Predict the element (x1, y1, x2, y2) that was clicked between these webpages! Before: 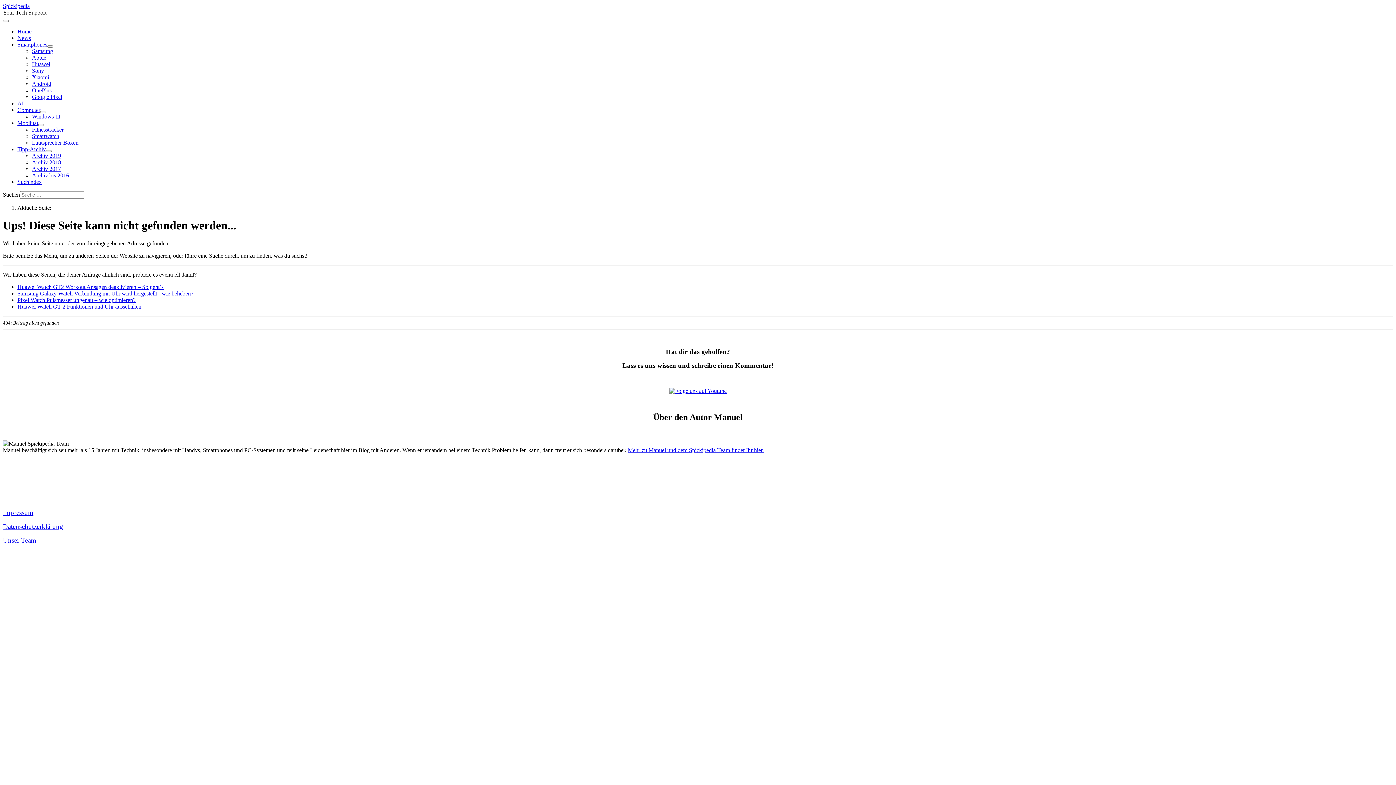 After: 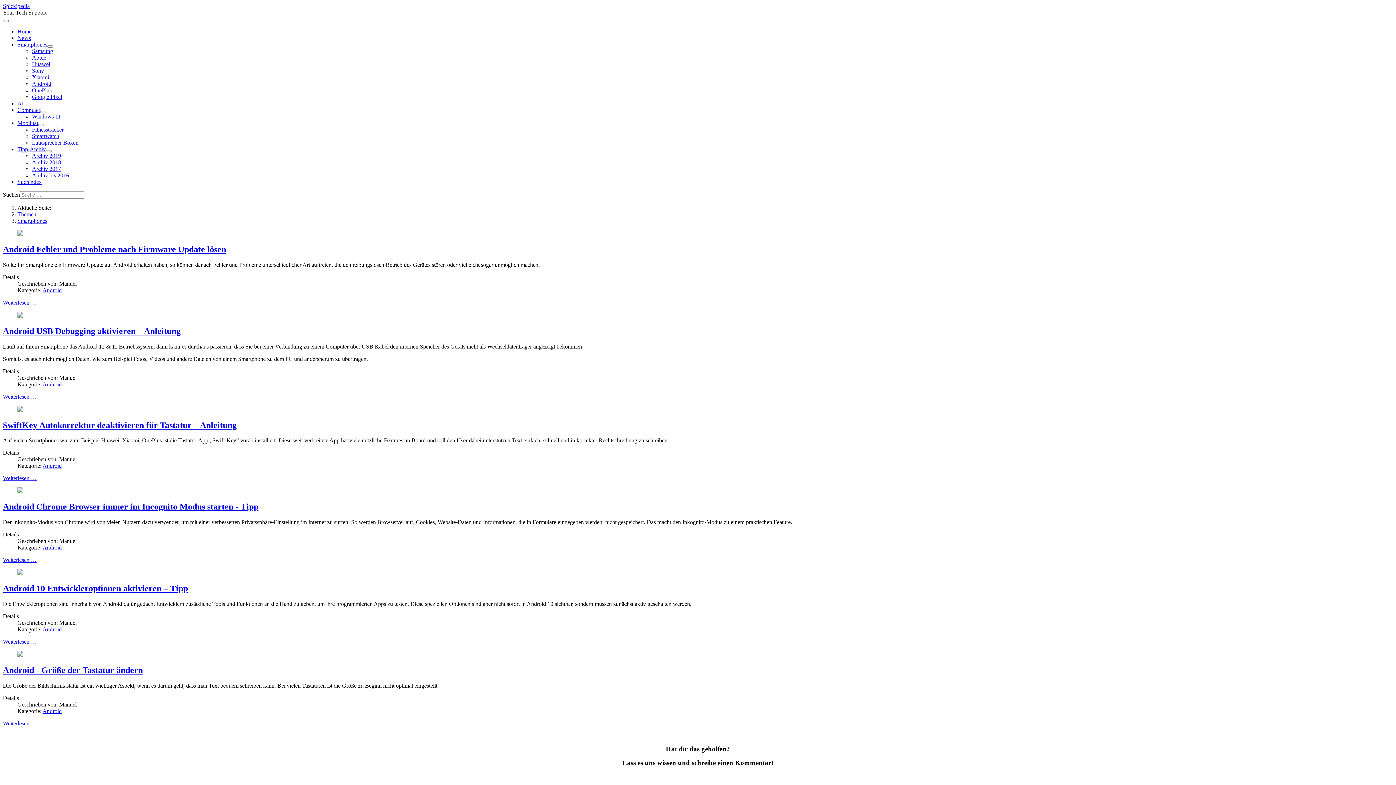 Action: label: Android bbox: (32, 80, 51, 86)